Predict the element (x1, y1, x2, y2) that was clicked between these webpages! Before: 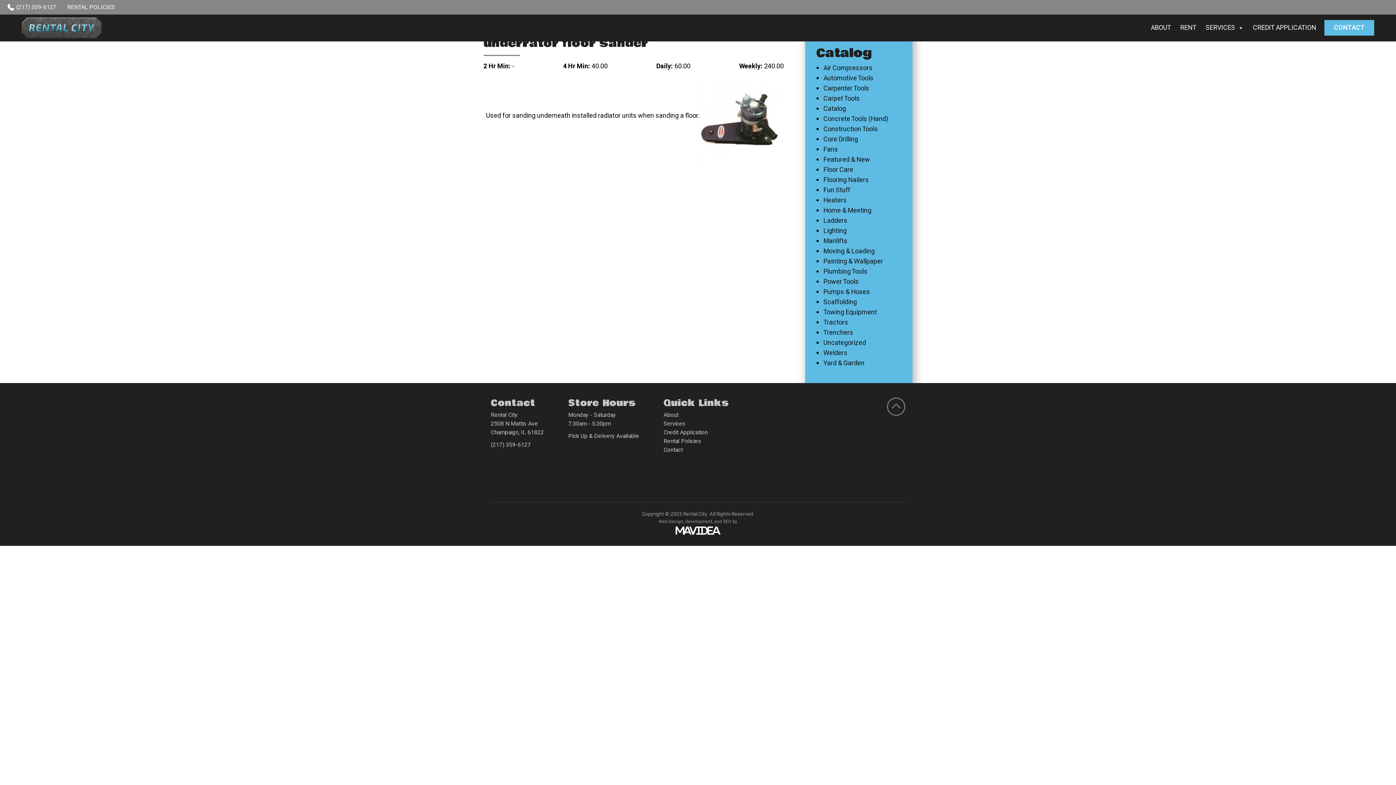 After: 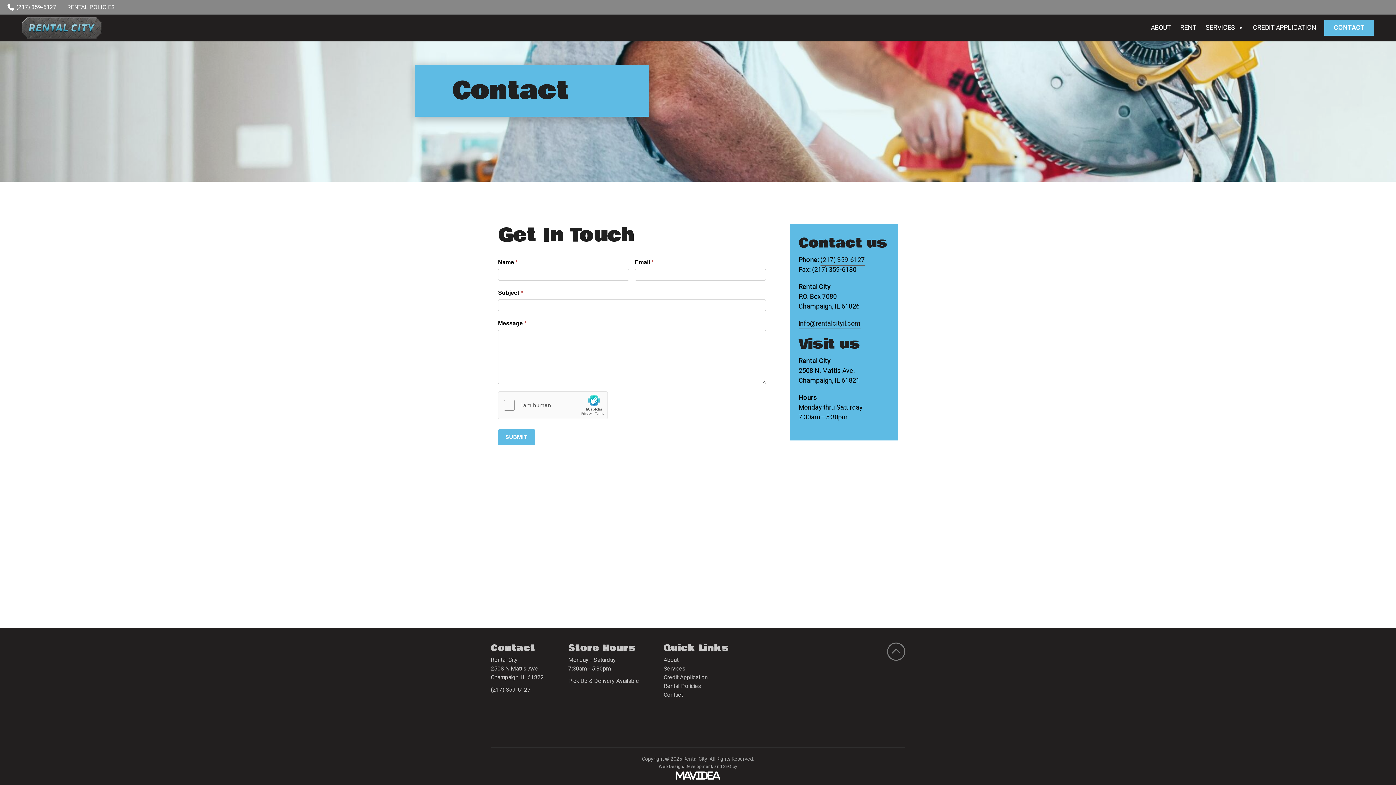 Action: bbox: (1324, 20, 1374, 35) label: CONTACT